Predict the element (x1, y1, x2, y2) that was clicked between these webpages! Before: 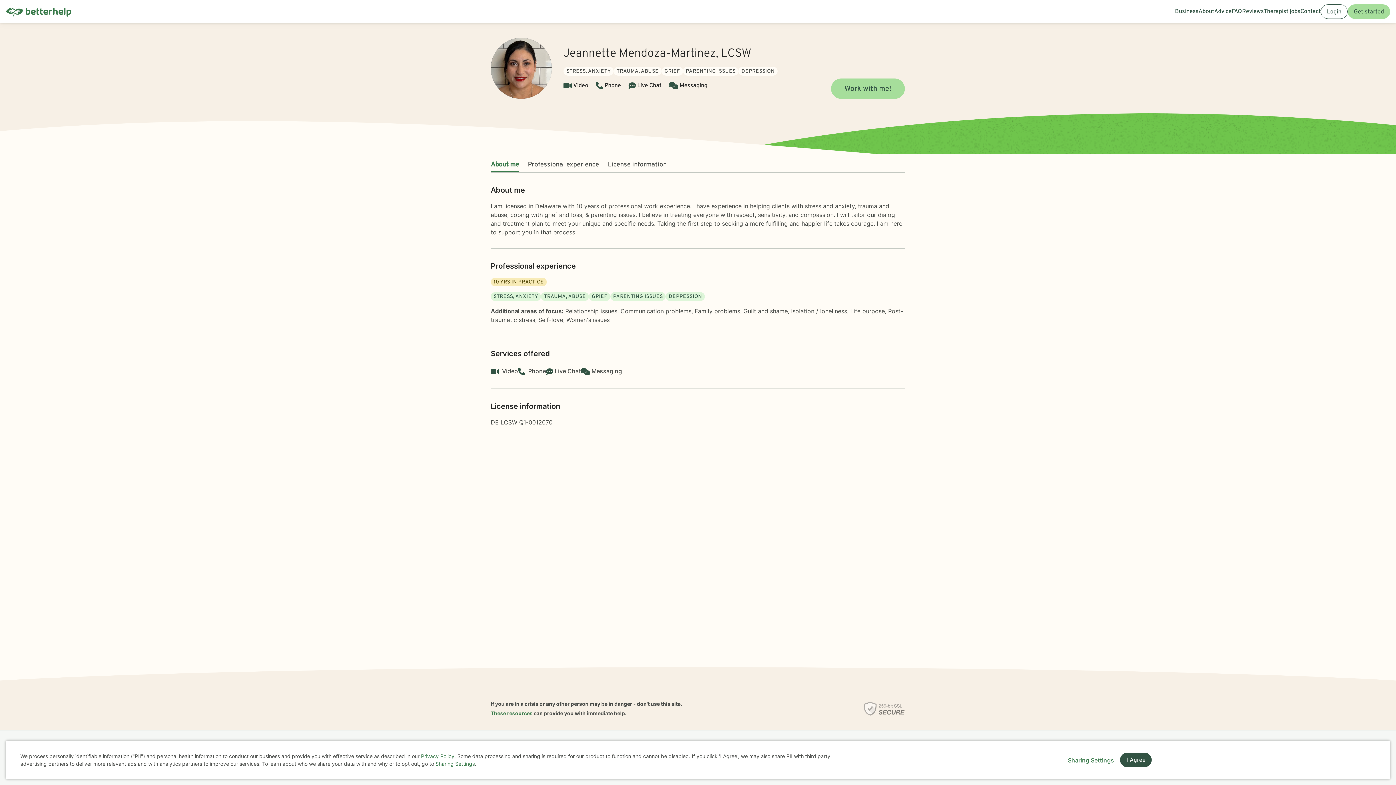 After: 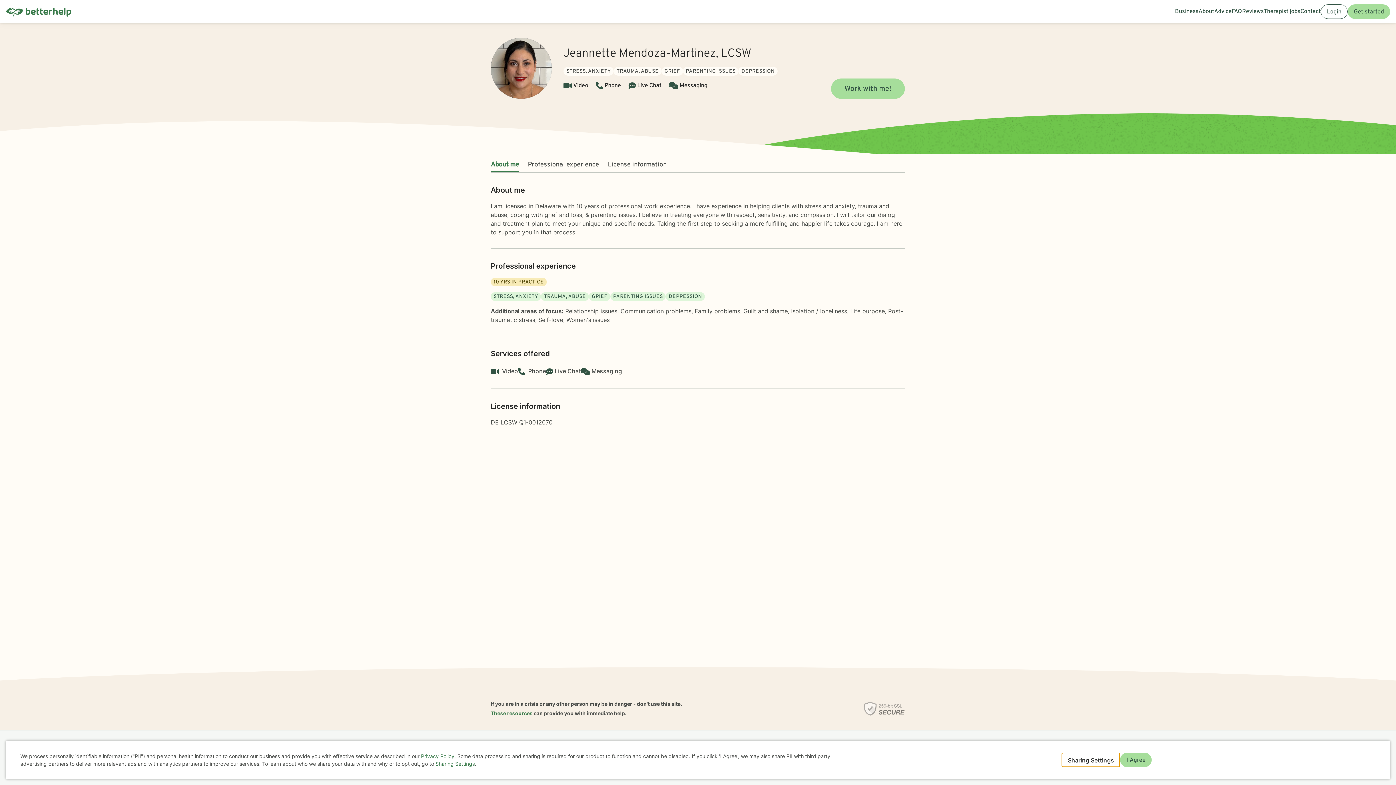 Action: label: Open cookie settings modal bbox: (1061, 753, 1120, 767)